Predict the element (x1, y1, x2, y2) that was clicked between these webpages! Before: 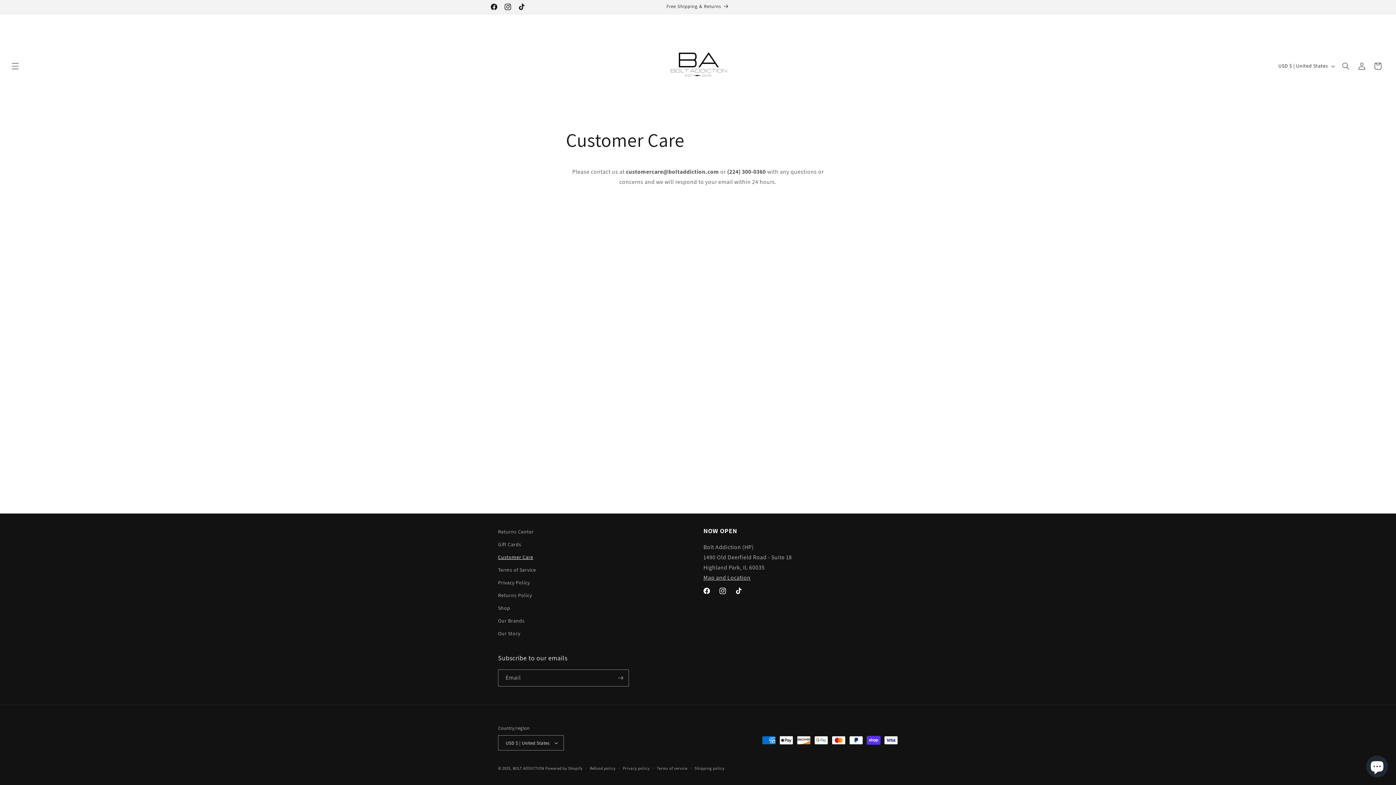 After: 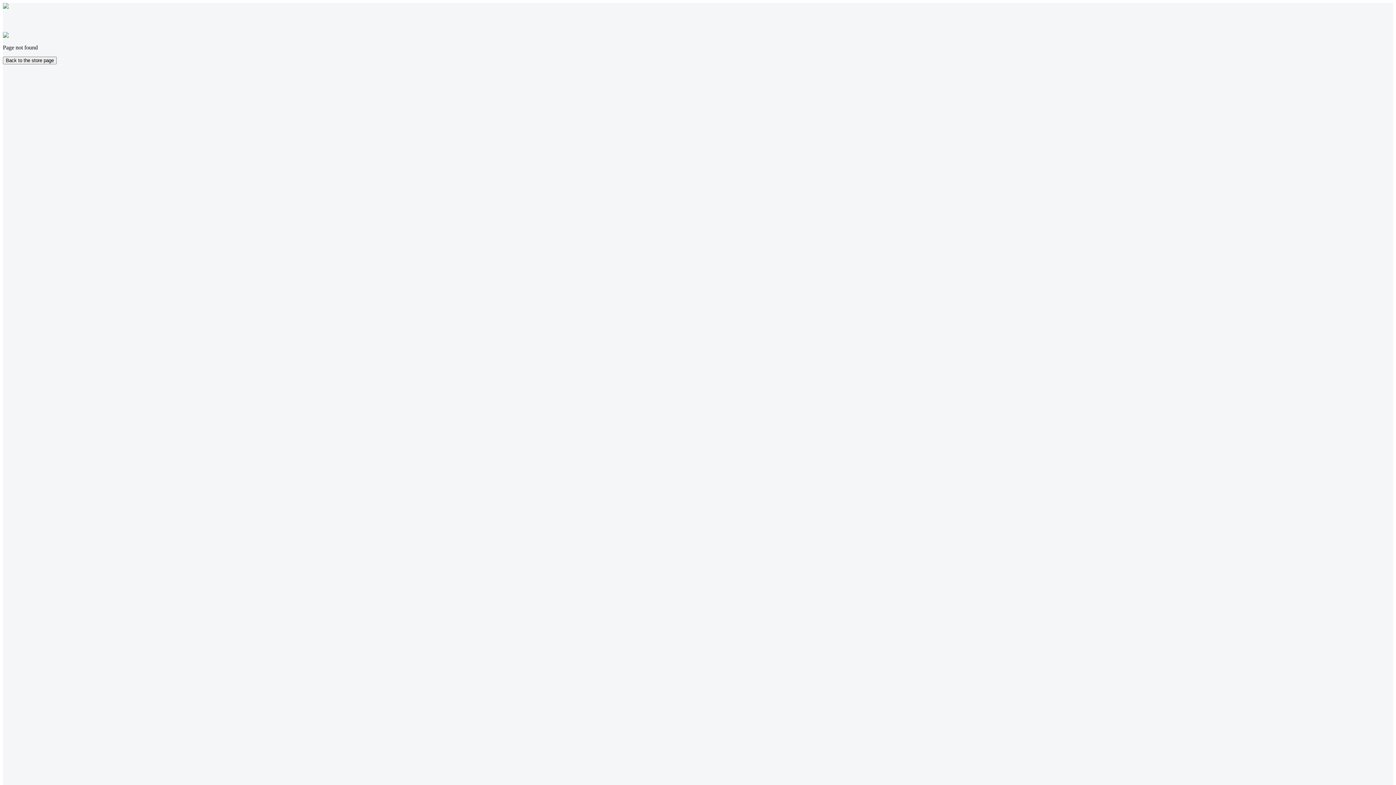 Action: bbox: (498, 527, 533, 538) label: Returns Center